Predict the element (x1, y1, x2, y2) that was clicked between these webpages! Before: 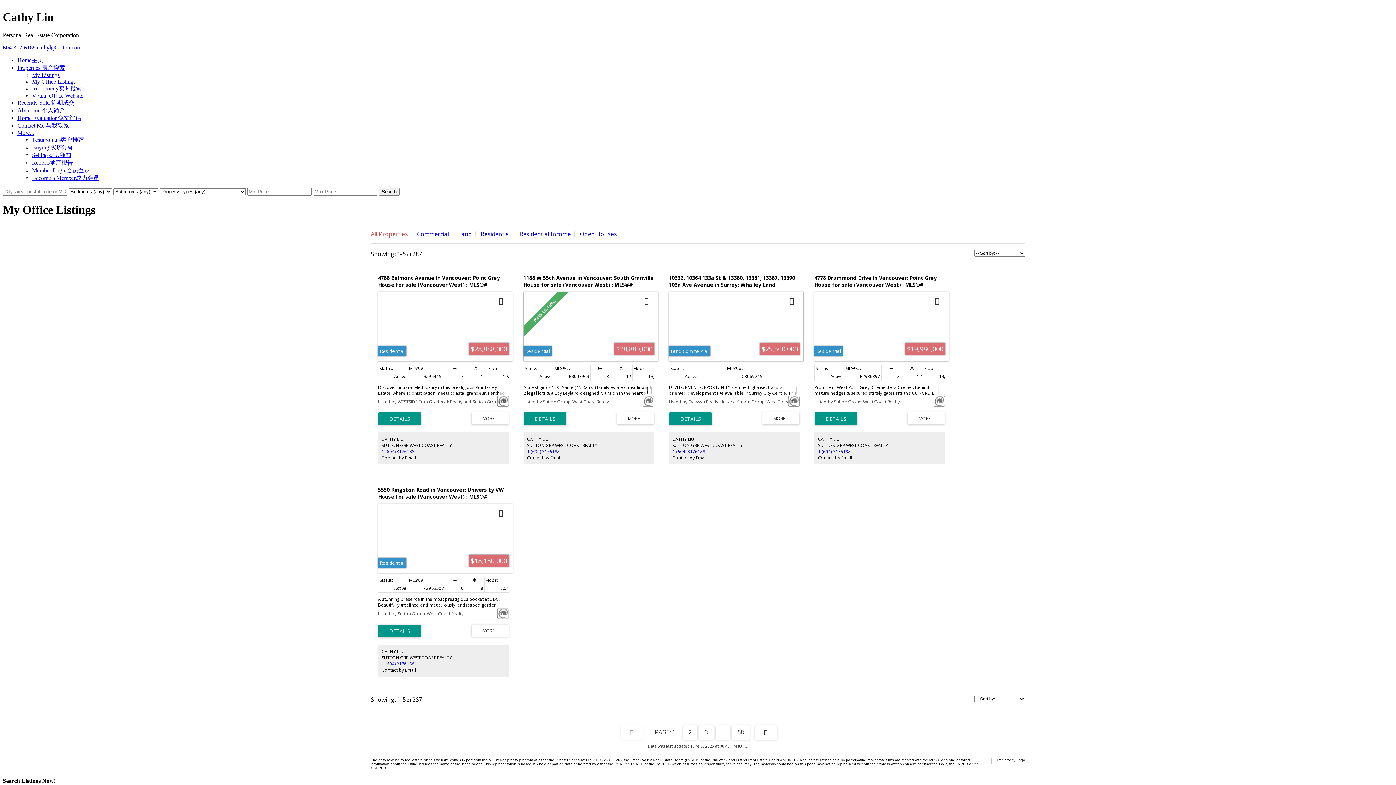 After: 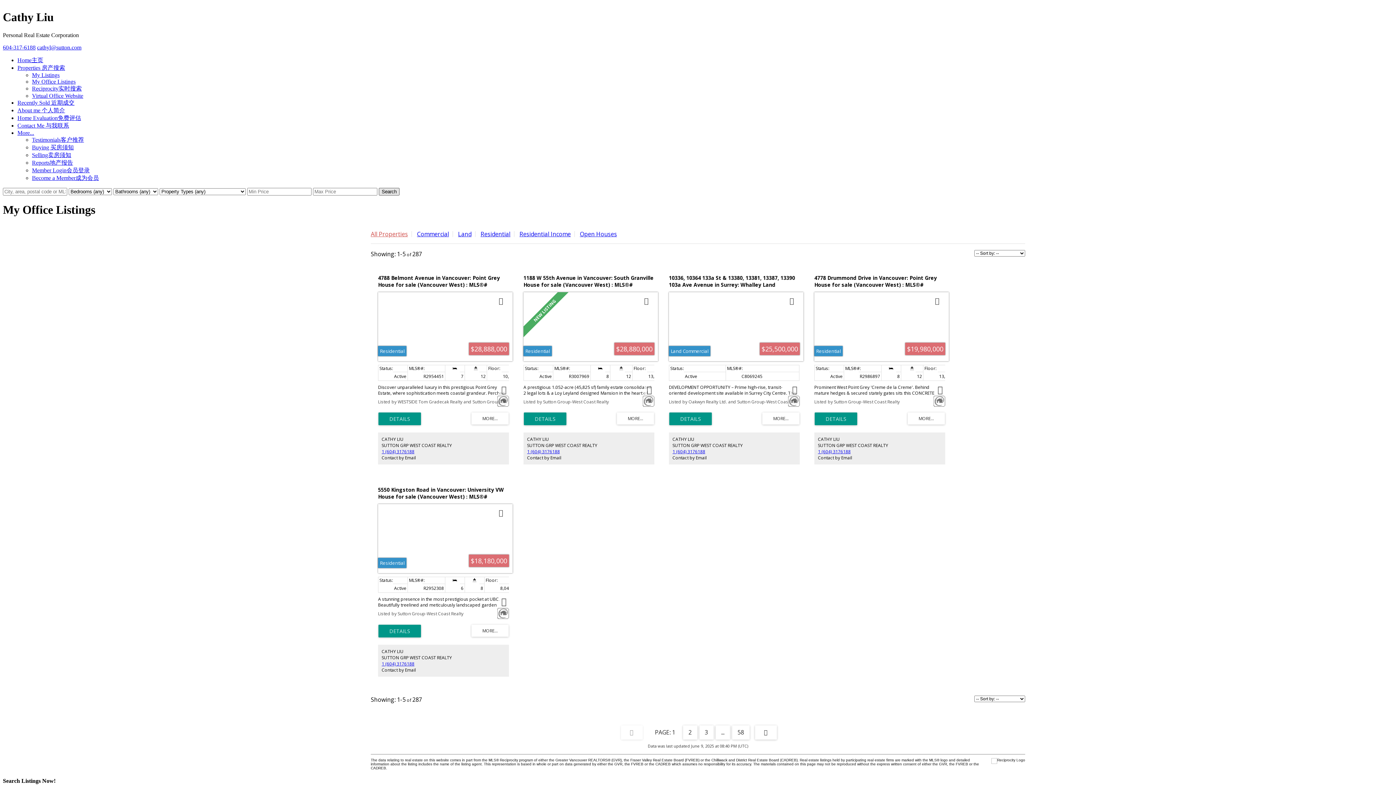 Action: bbox: (378, 187, 399, 195) label: Search